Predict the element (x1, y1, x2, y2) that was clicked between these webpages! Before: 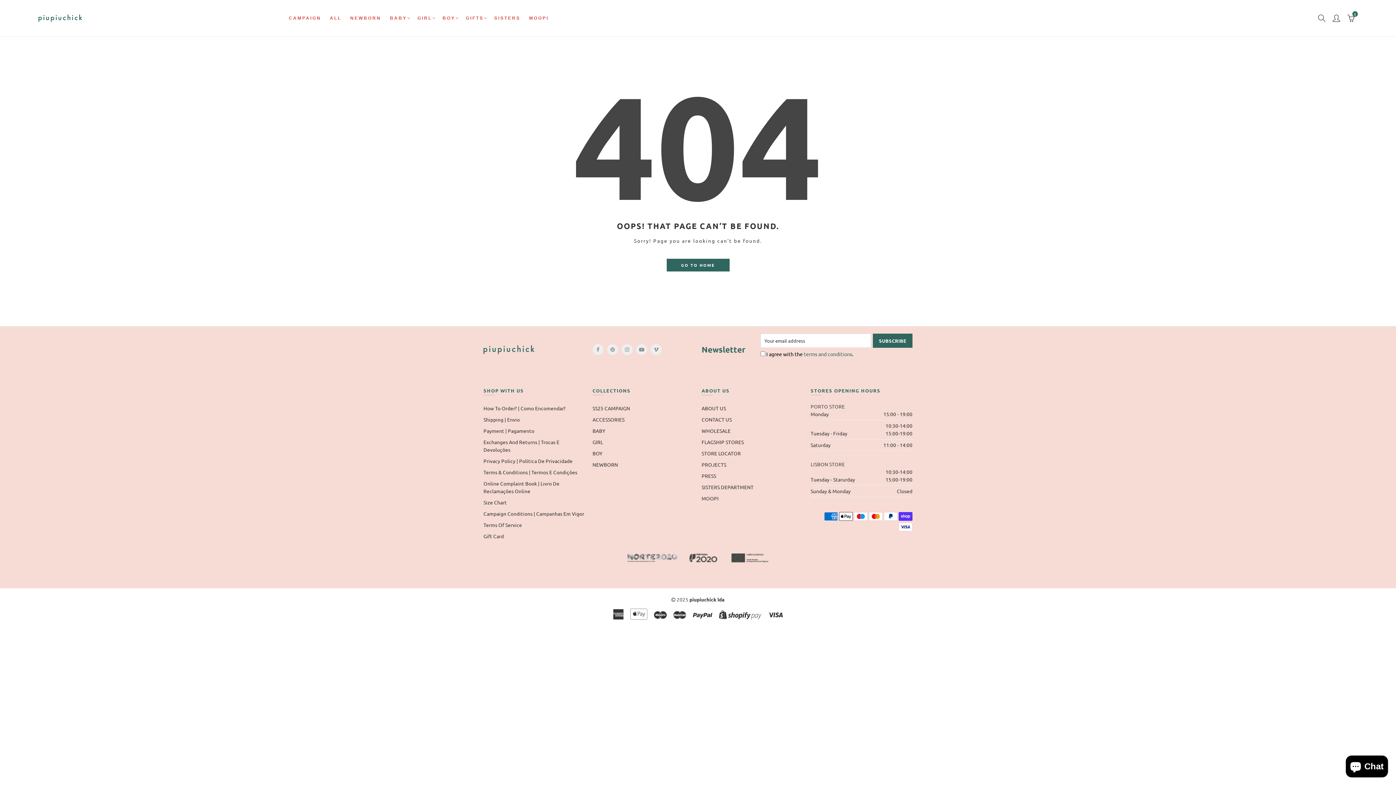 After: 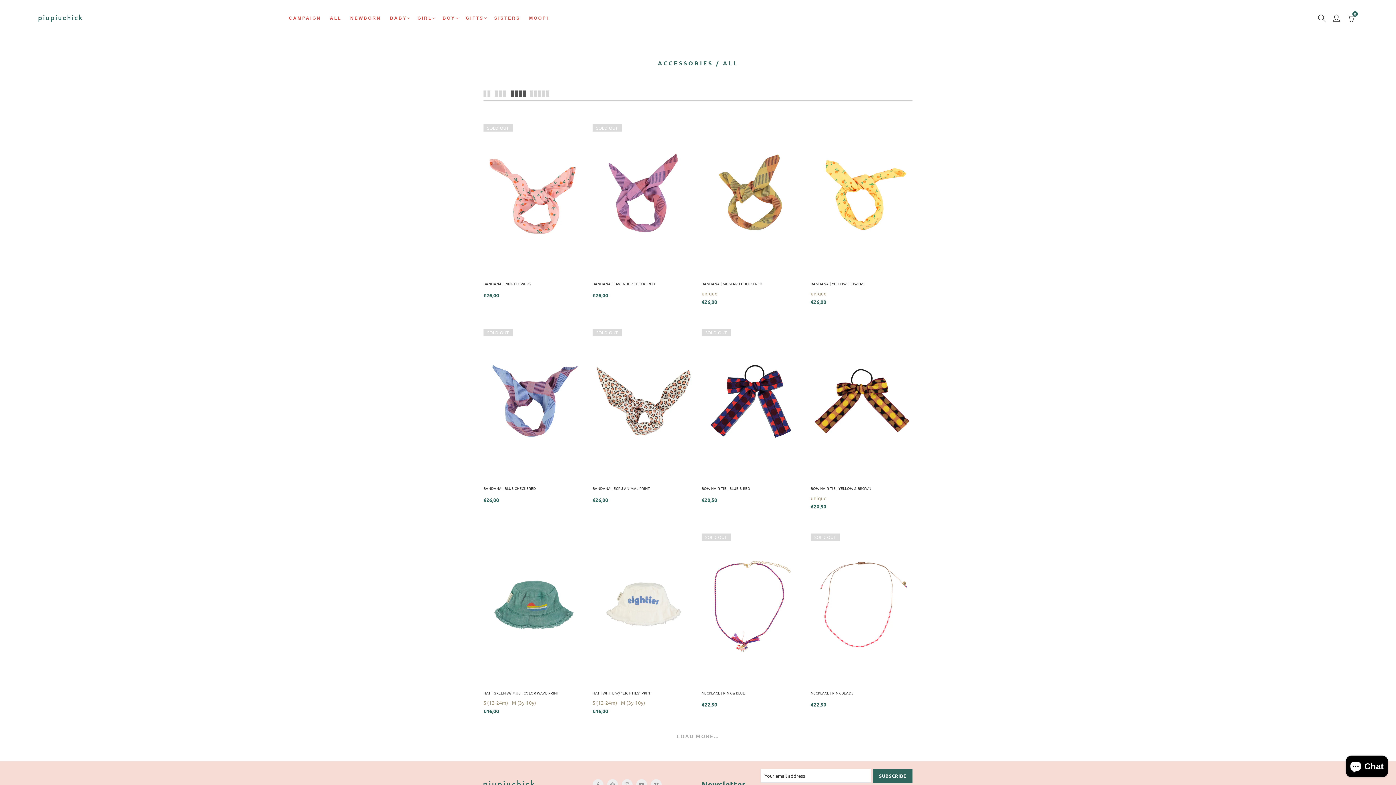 Action: bbox: (461, 0, 488, 36) label: GIFTS